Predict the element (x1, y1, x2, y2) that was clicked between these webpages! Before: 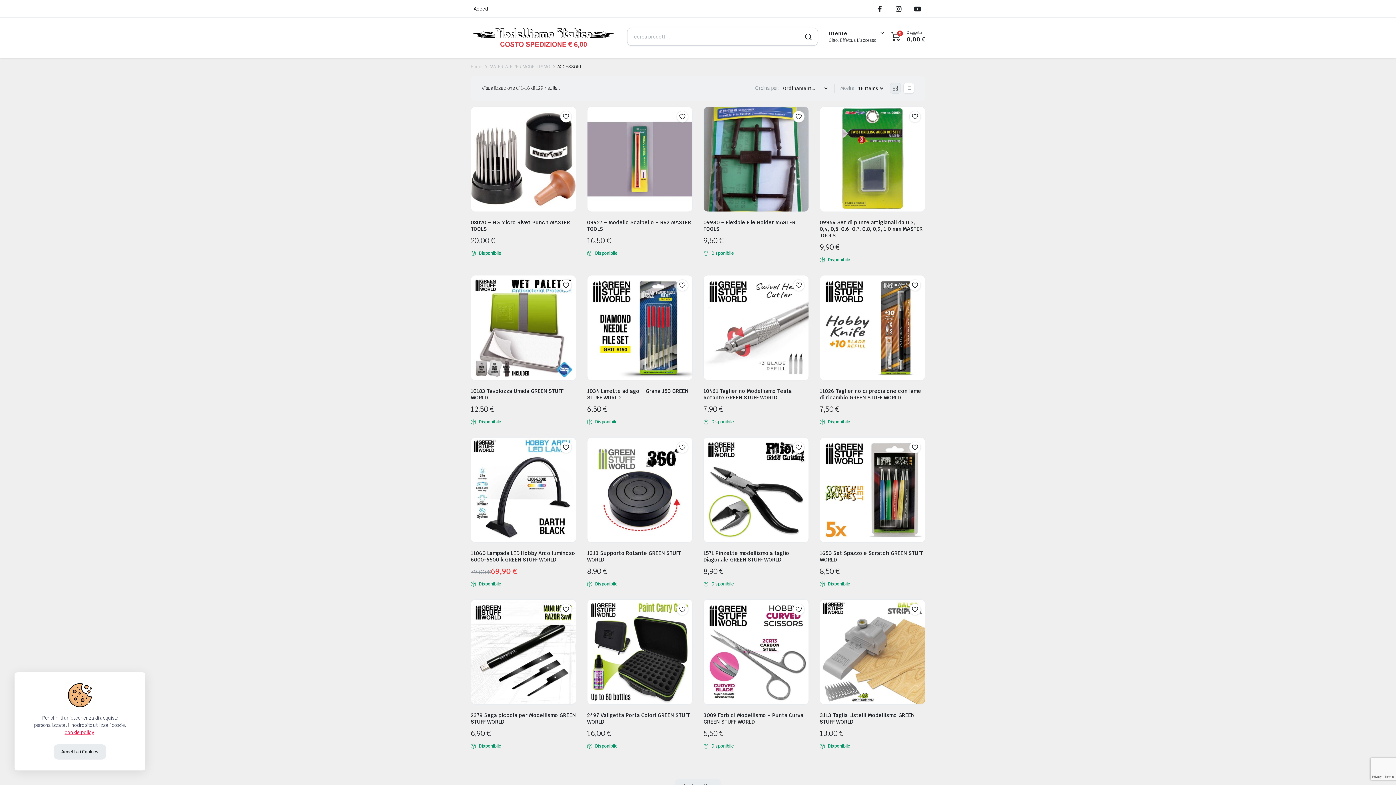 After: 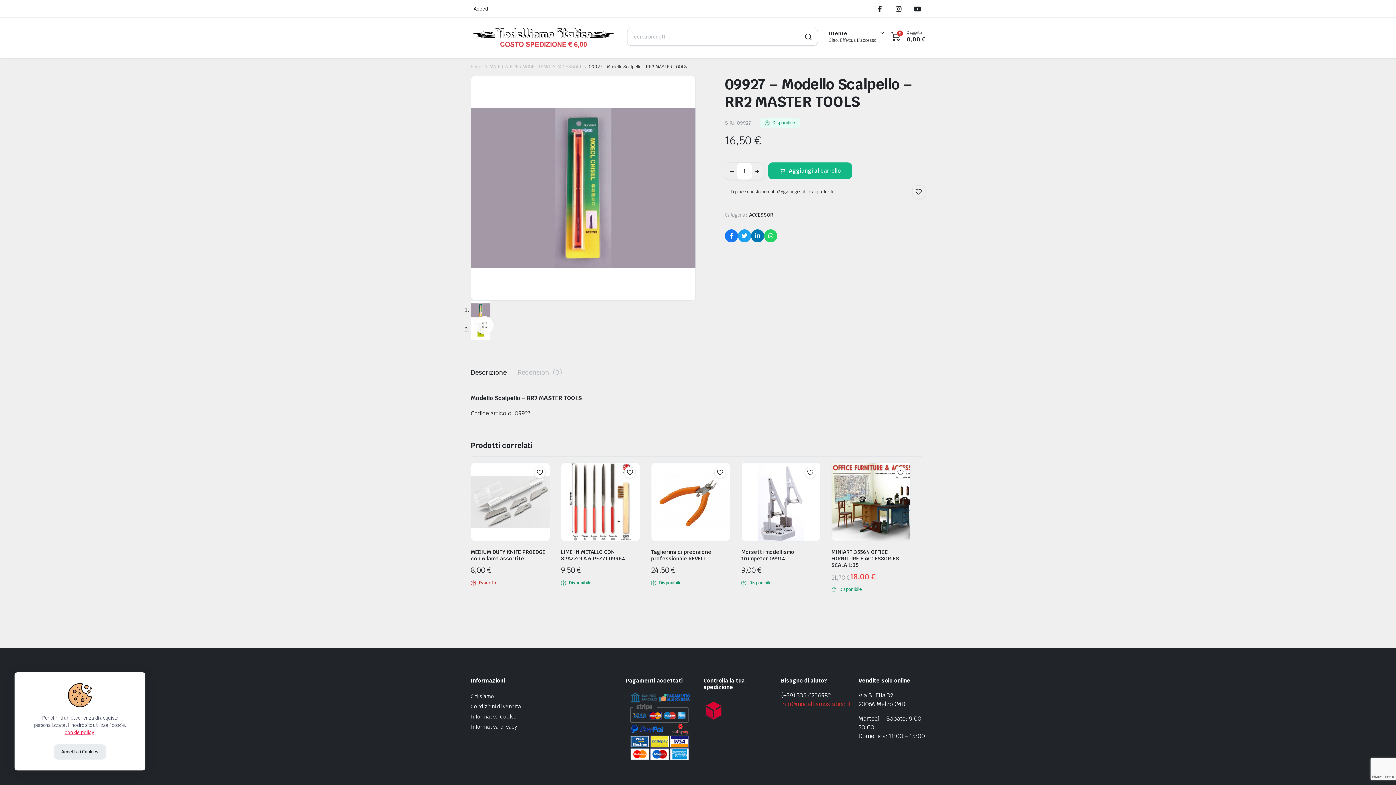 Action: bbox: (587, 219, 691, 232) label: 09927 – Modello Scalpello – RR2 MASTER TOOLS